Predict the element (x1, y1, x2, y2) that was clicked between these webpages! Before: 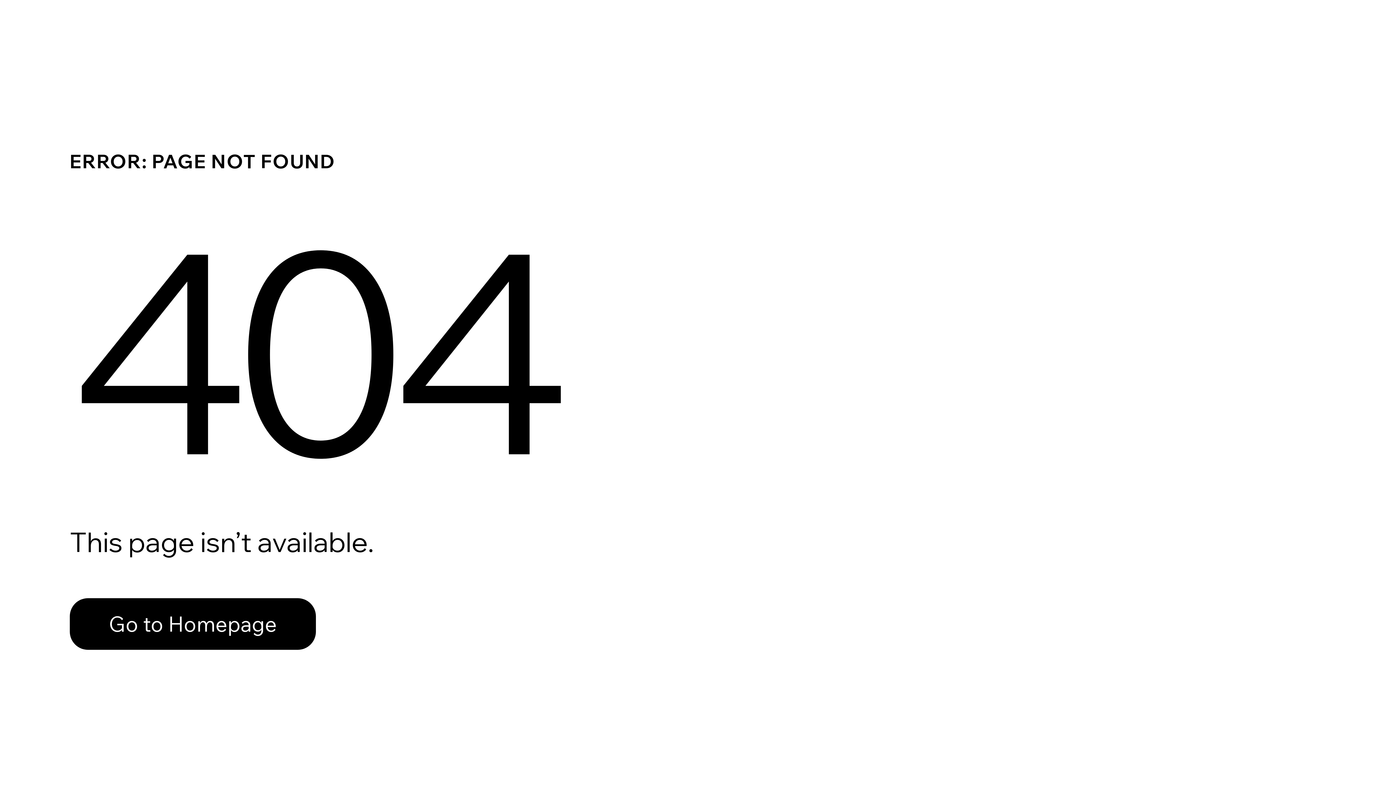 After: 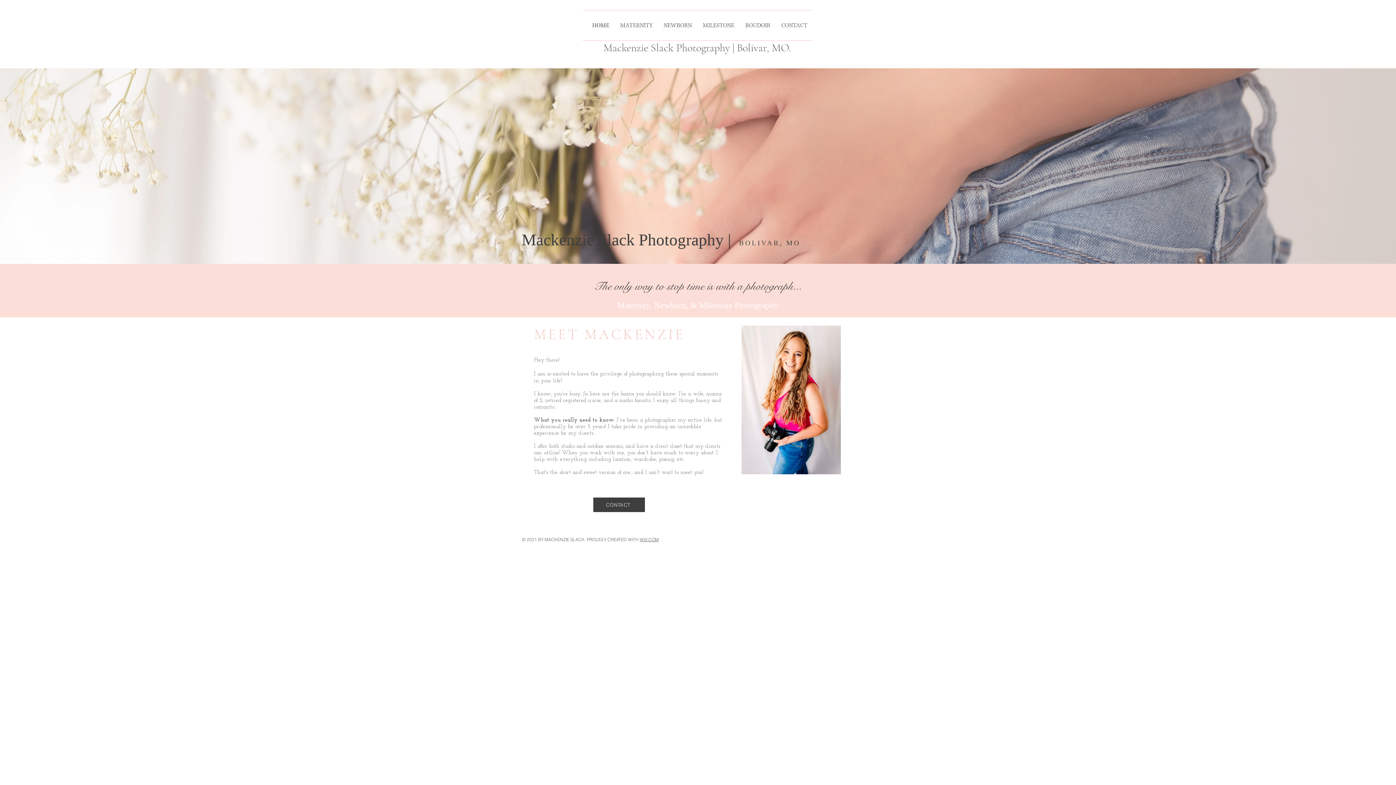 Action: bbox: (69, 582, 768, 659) label: Go to Homepage